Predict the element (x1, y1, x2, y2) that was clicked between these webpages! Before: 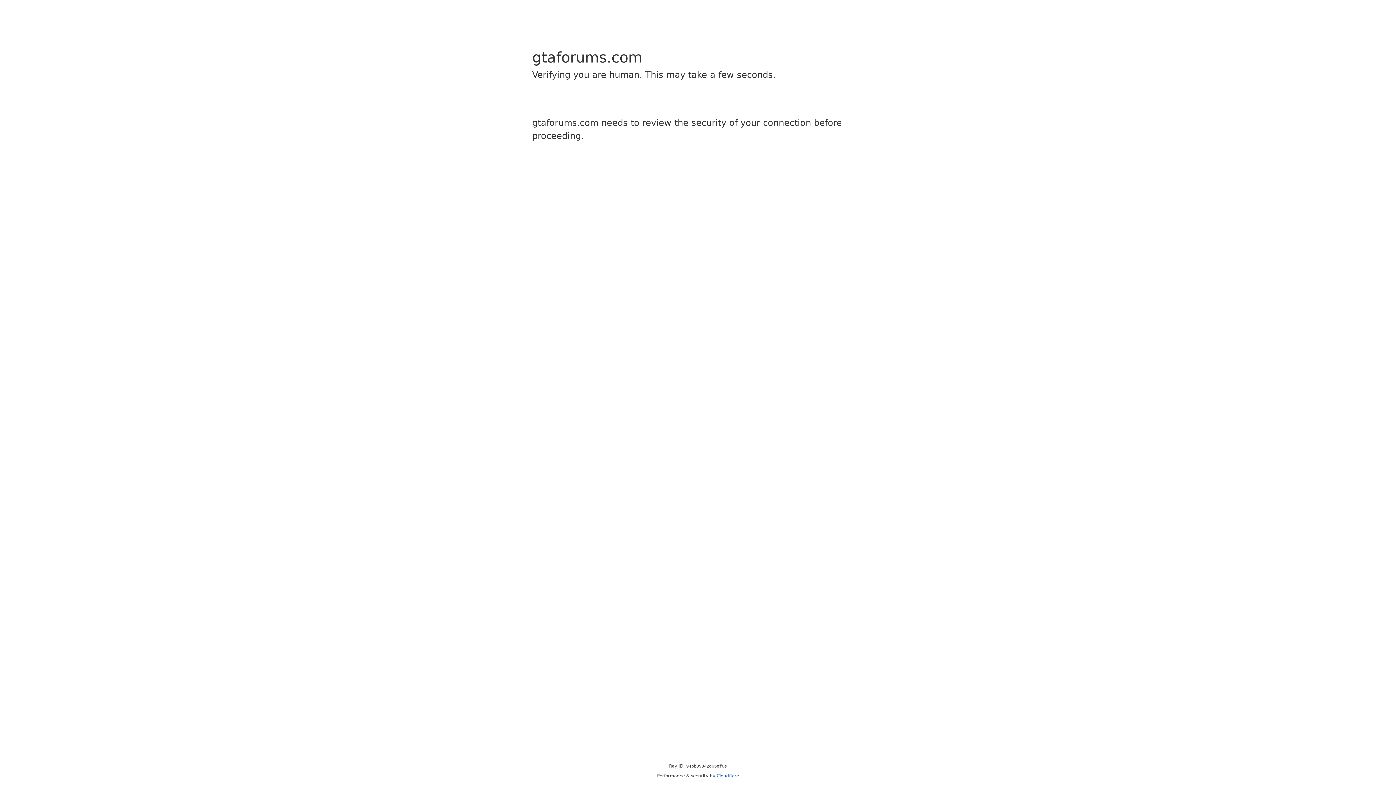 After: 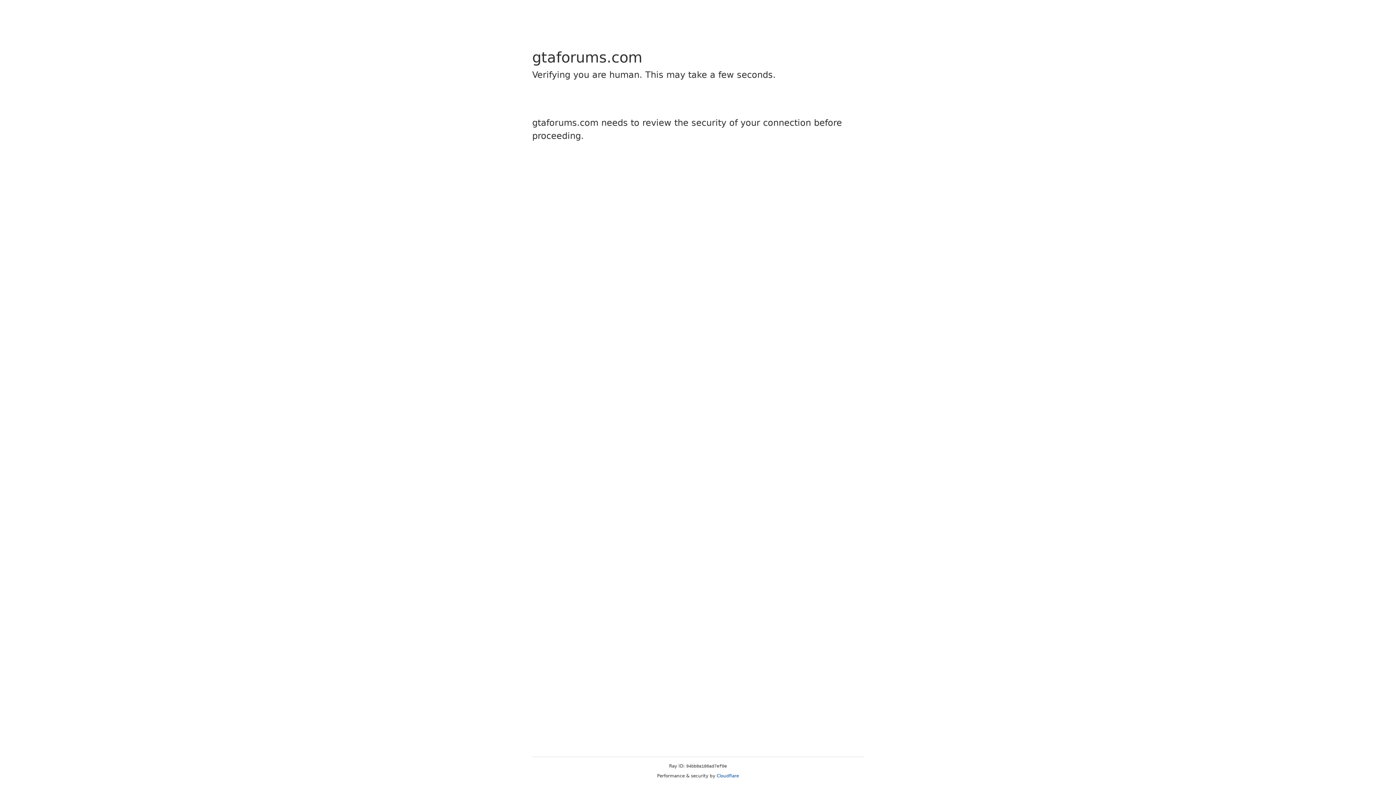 Action: bbox: (716, 773, 739, 778) label: Cloudflare